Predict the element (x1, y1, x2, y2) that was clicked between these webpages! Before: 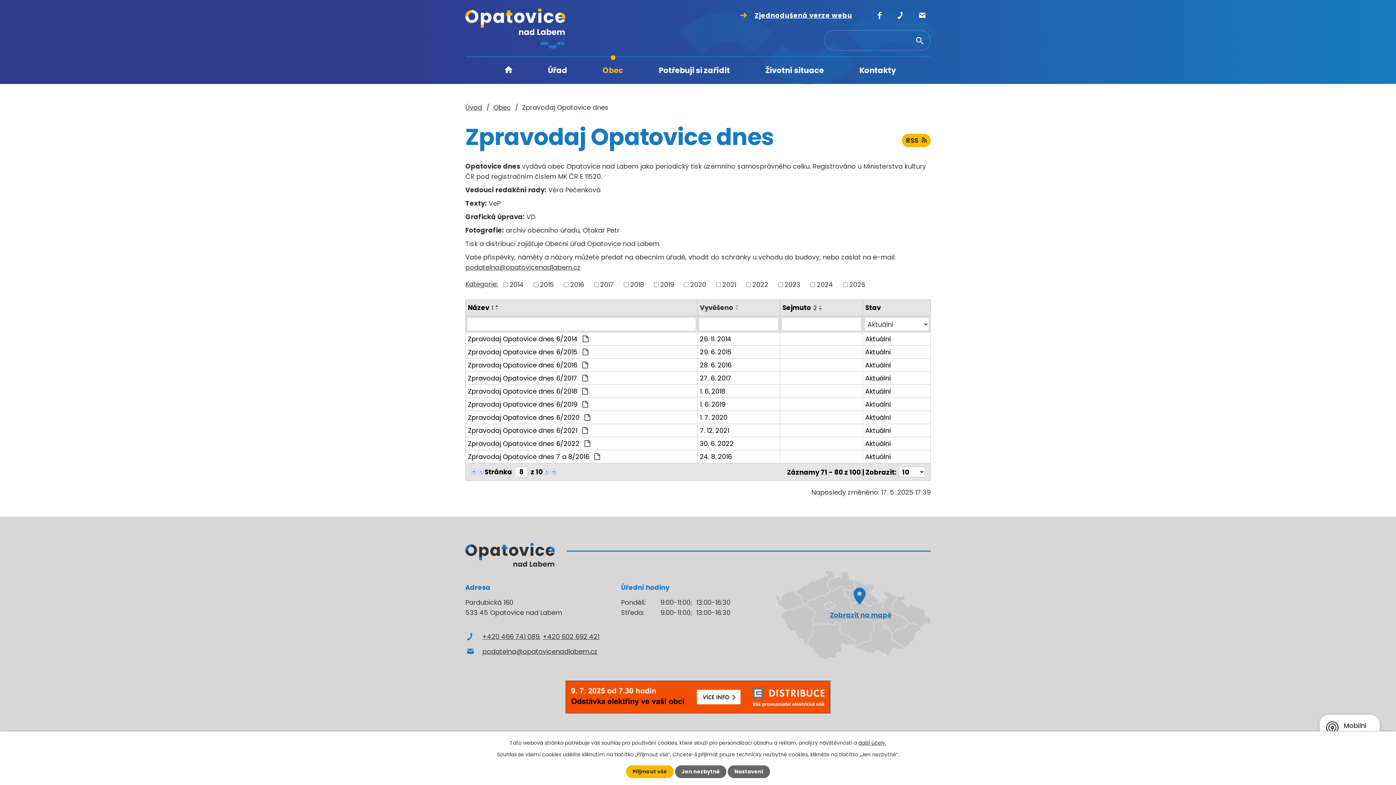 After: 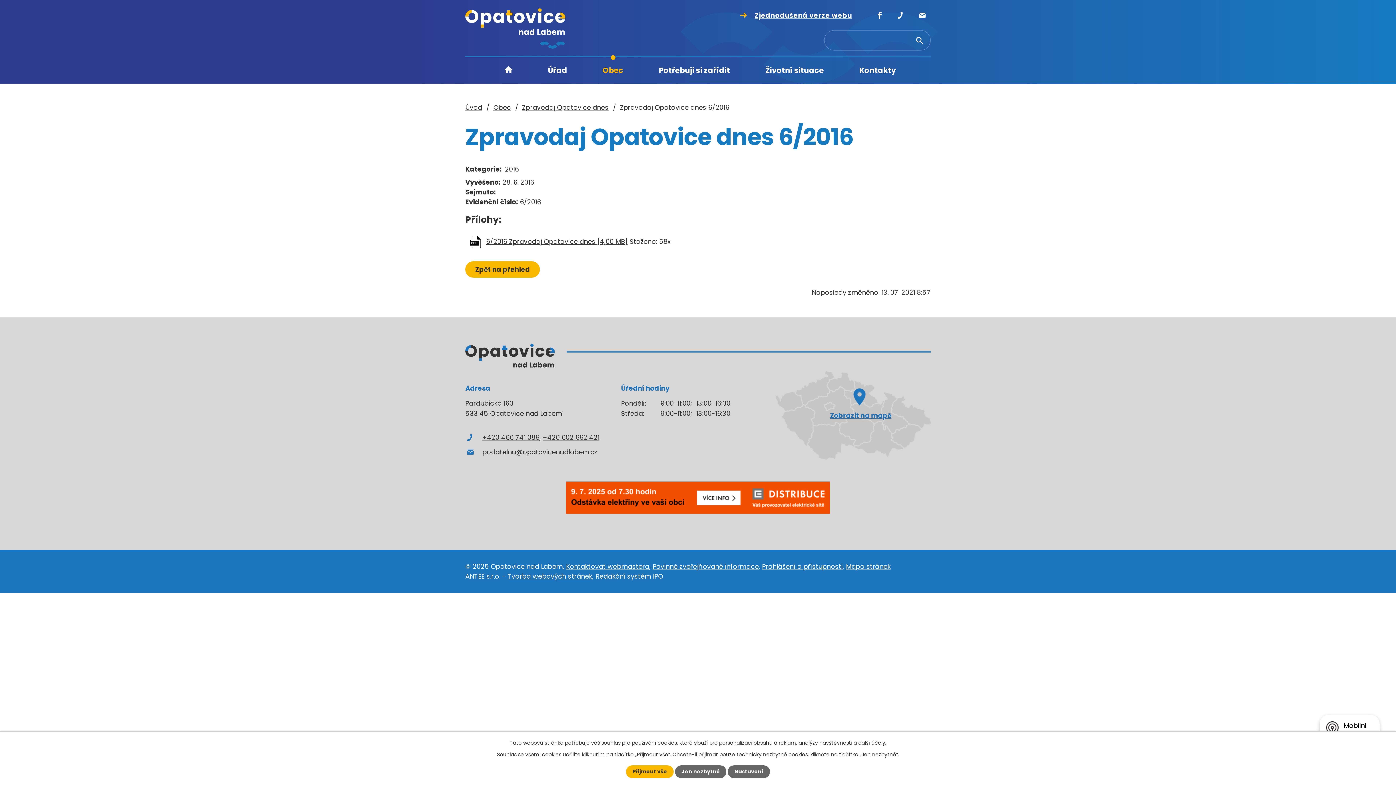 Action: bbox: (468, 360, 695, 370) label: Zpravodaj Opatovice dnes 6/2016 